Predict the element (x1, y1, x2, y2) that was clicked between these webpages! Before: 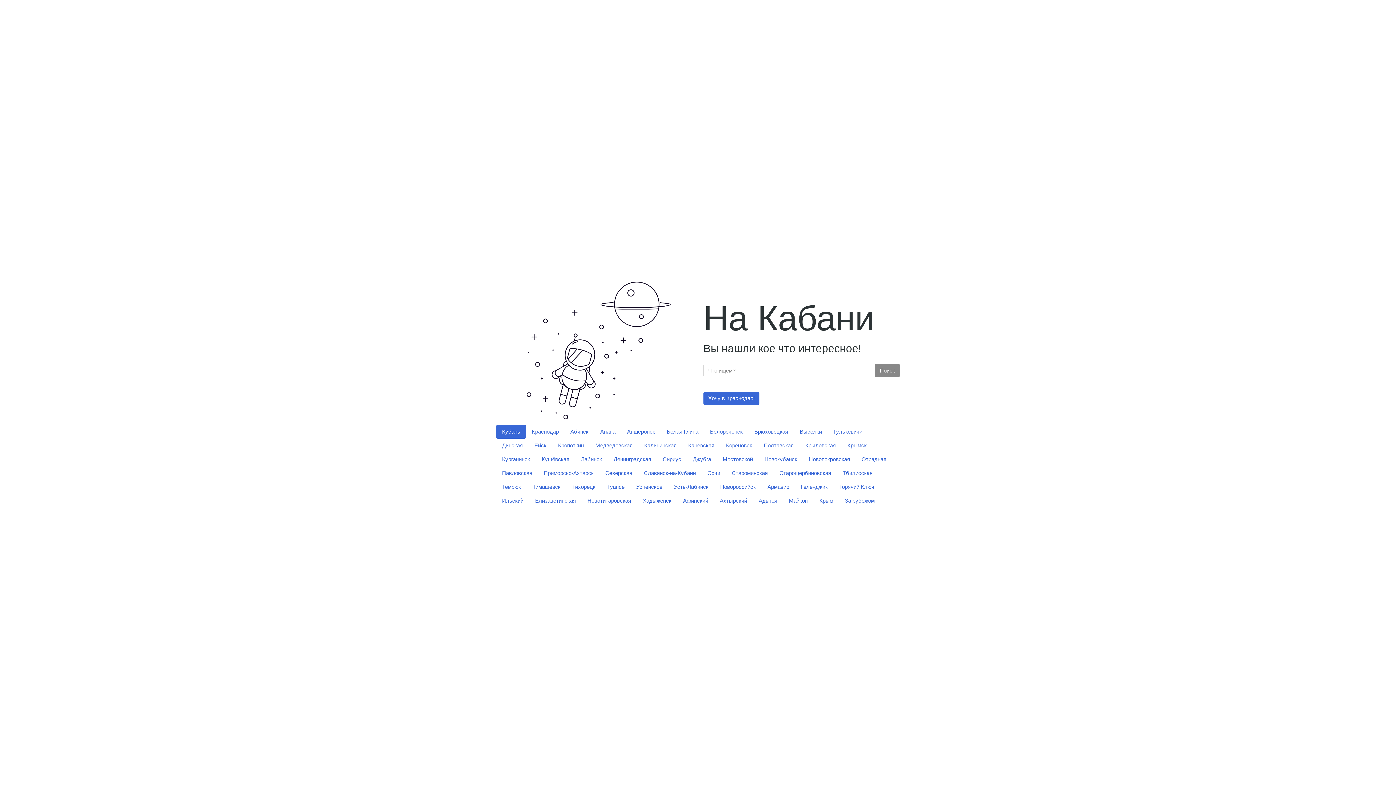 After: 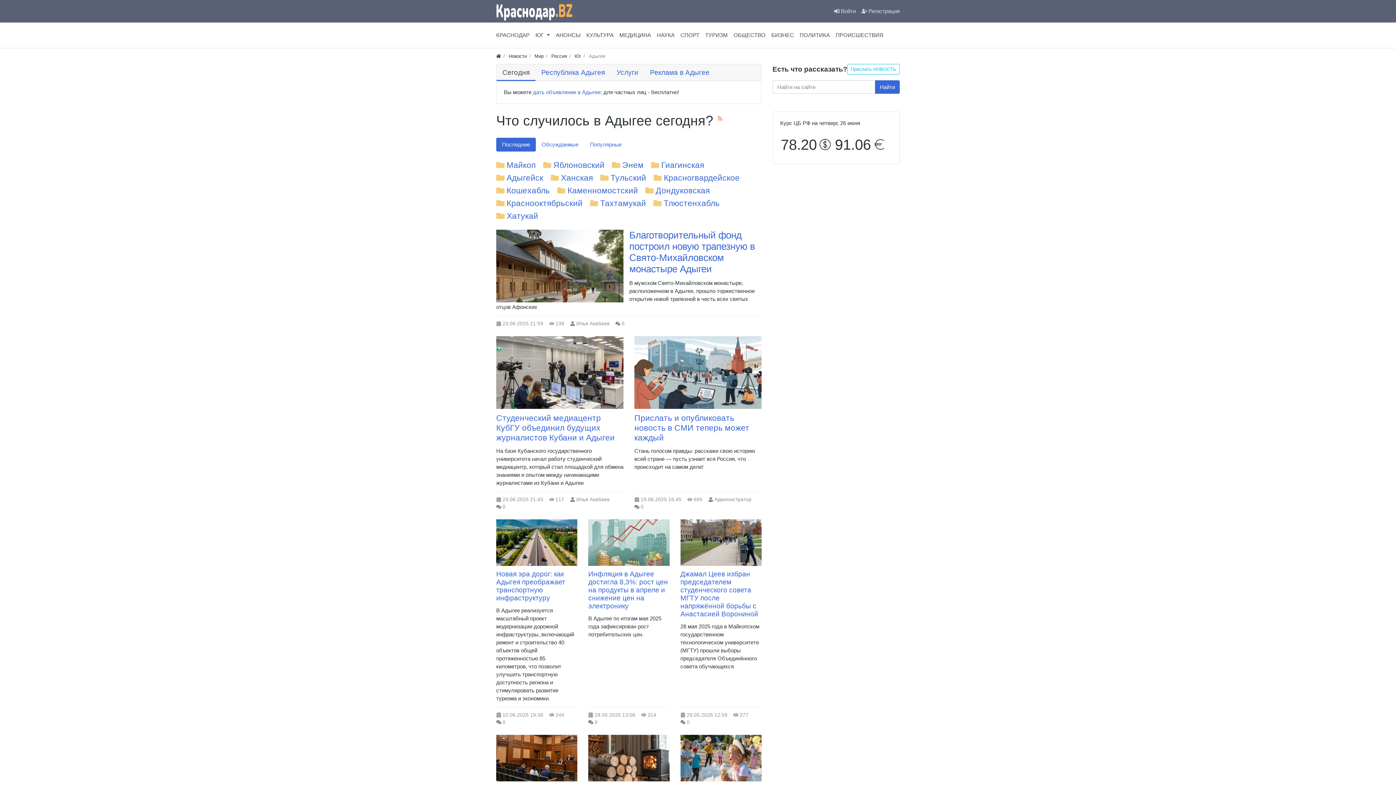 Action: label: Адыгея bbox: (753, 494, 783, 507)